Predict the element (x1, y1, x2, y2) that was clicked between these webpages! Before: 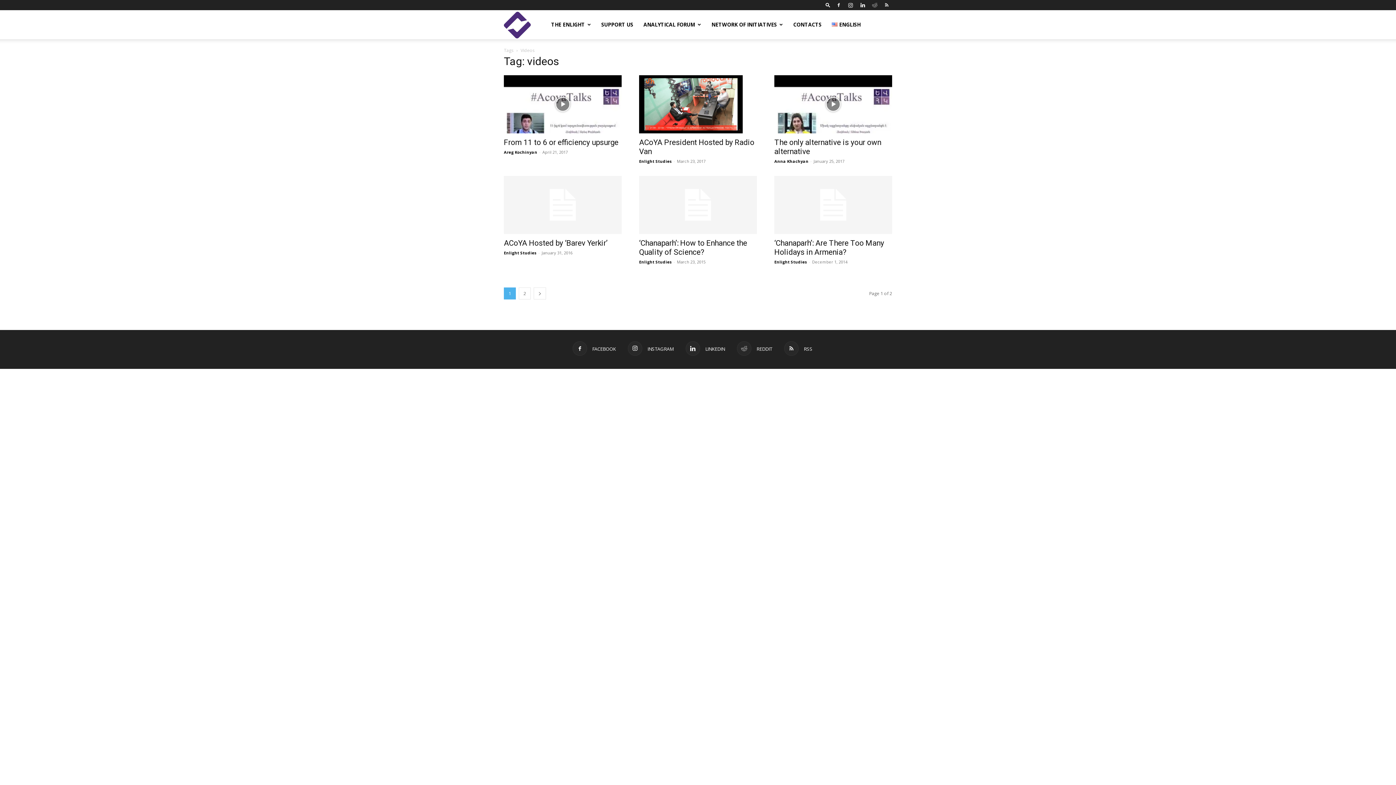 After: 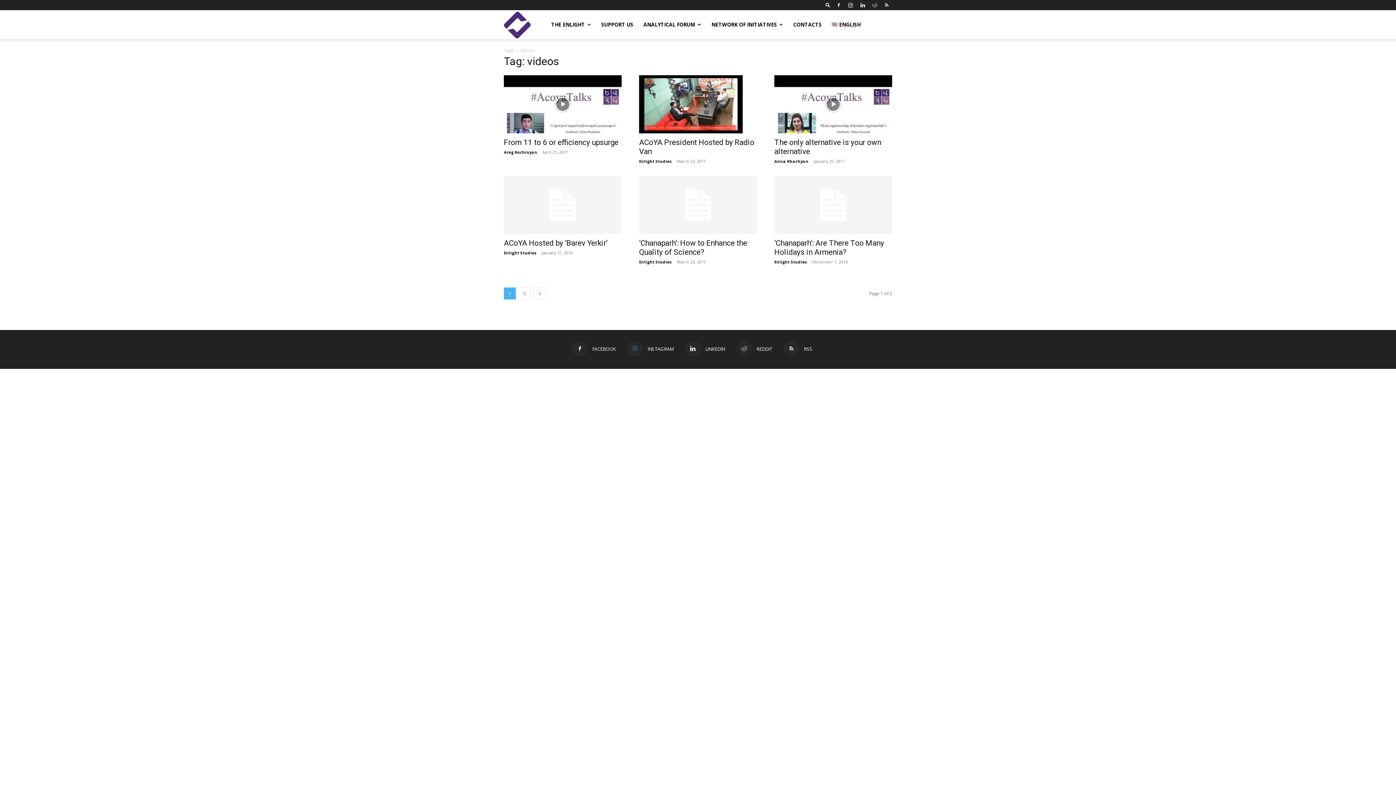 Action: label:  INSTAGRAM bbox: (628, 341, 673, 356)